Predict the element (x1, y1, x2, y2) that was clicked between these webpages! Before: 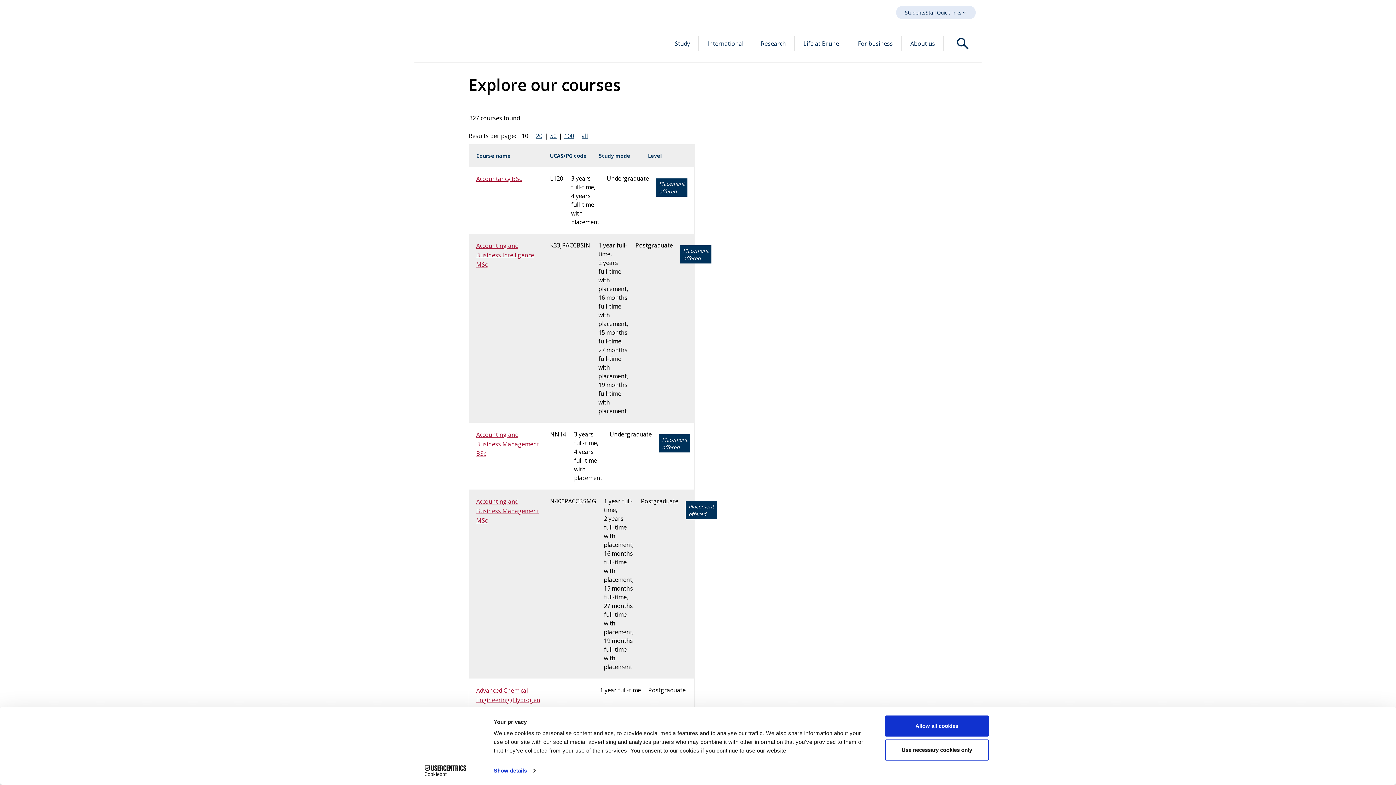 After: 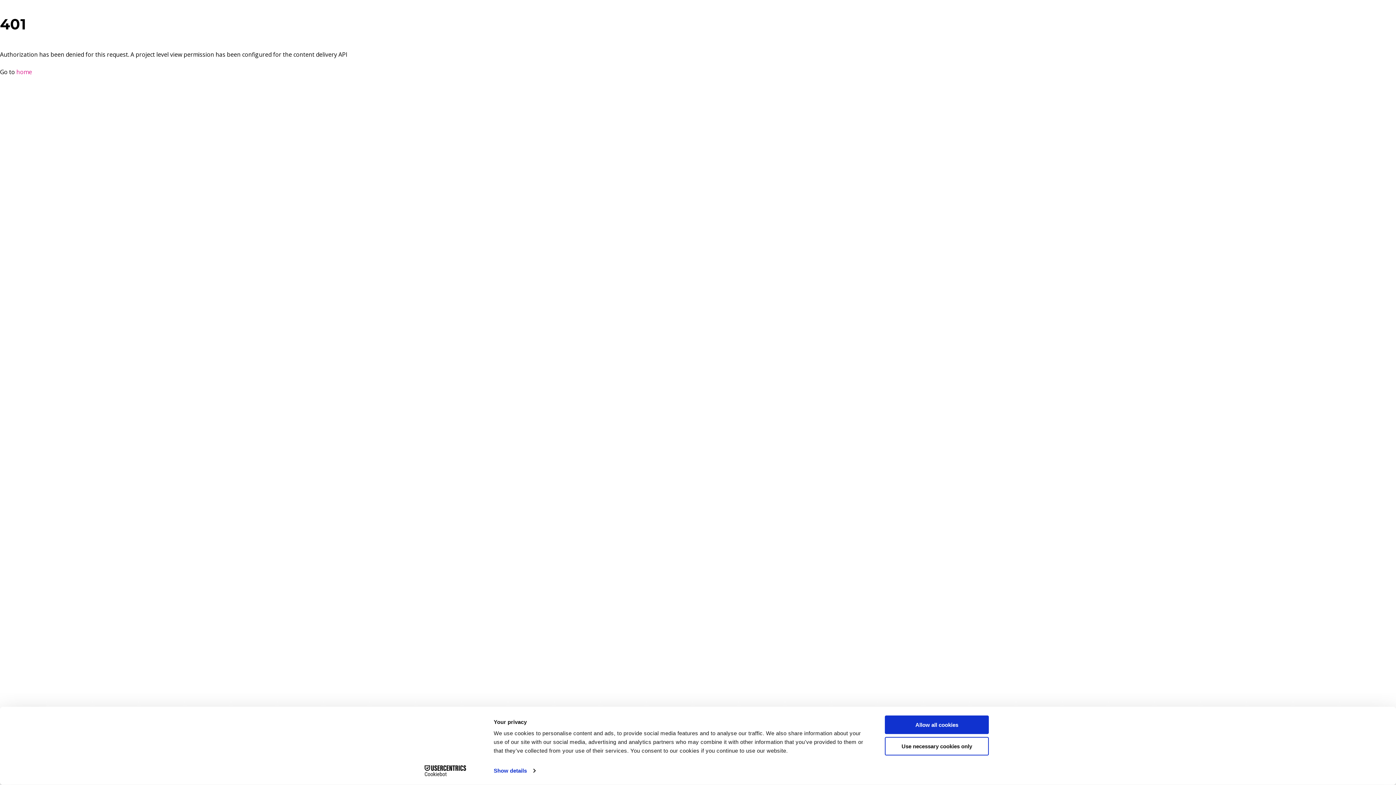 Action: label: Staff bbox: (925, 8, 937, 16)